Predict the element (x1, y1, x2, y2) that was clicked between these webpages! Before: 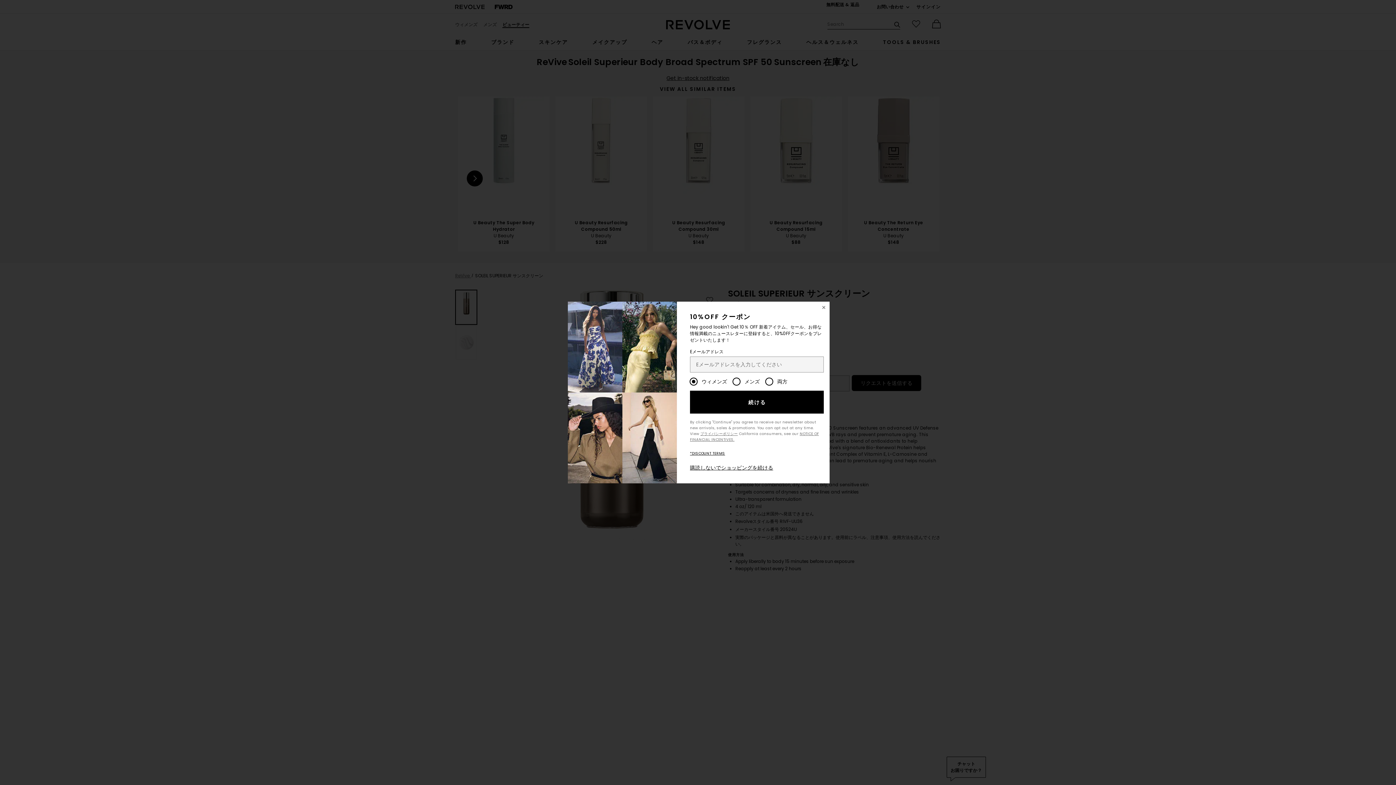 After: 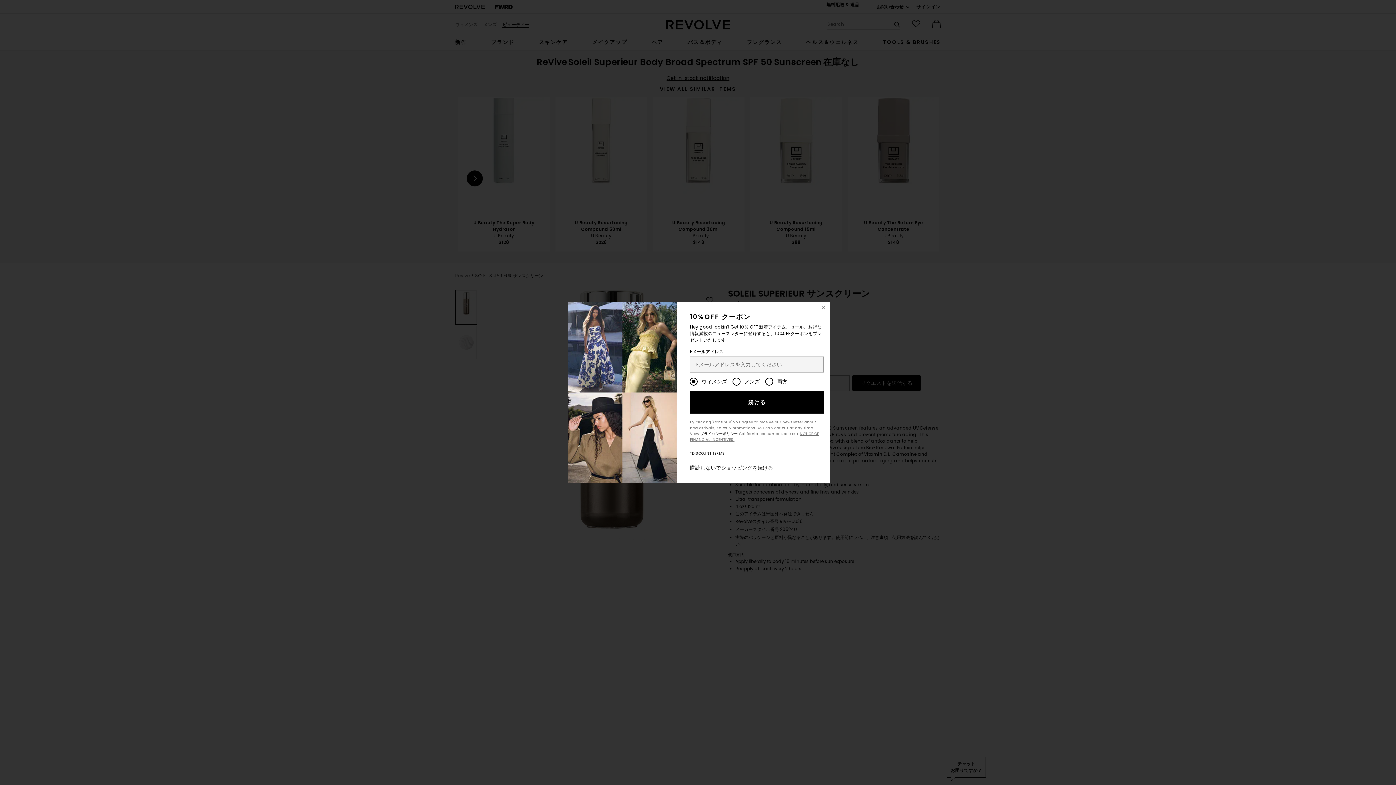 Action: bbox: (700, 431, 738, 436) label: プライバシーポリシー